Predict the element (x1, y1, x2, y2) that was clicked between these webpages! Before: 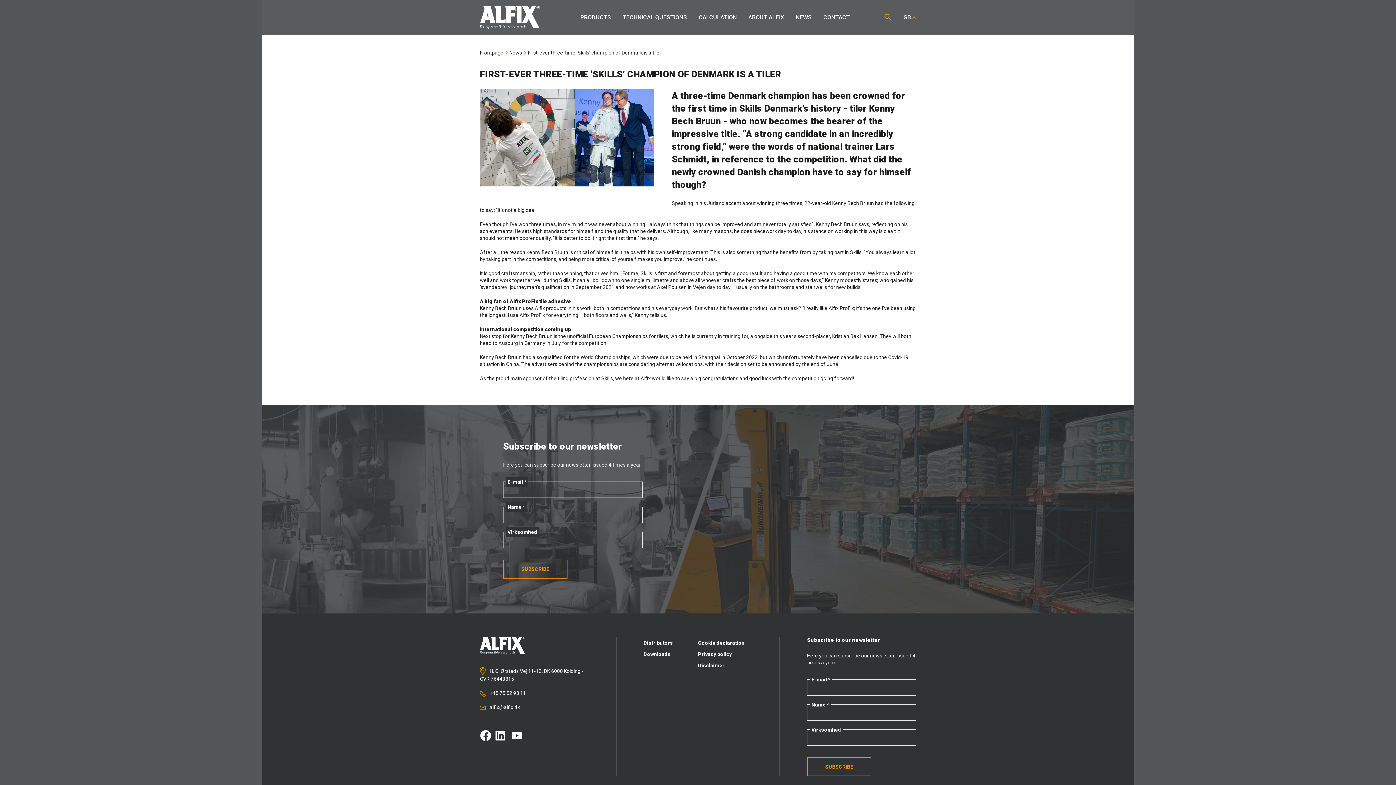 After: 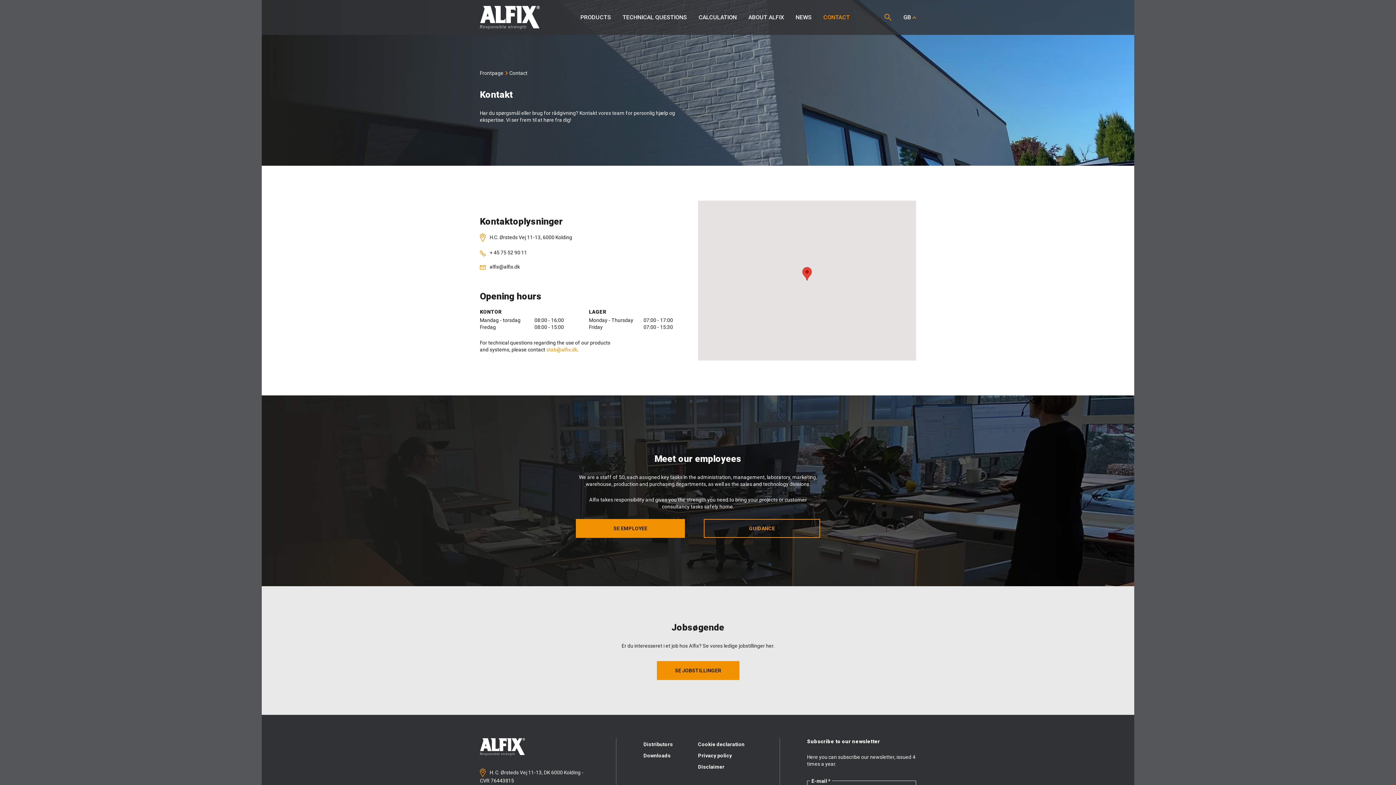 Action: bbox: (817, 13, 855, 20) label: CONTACT